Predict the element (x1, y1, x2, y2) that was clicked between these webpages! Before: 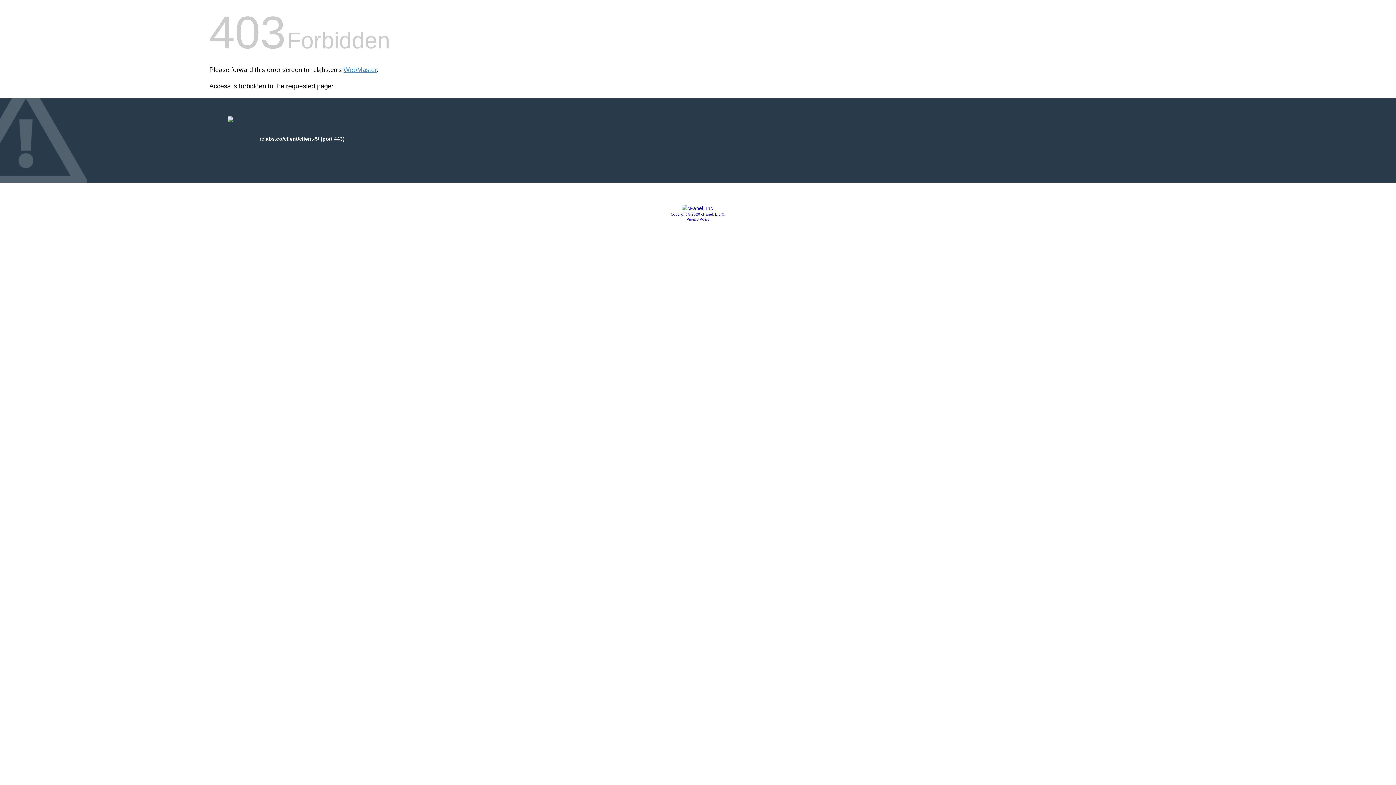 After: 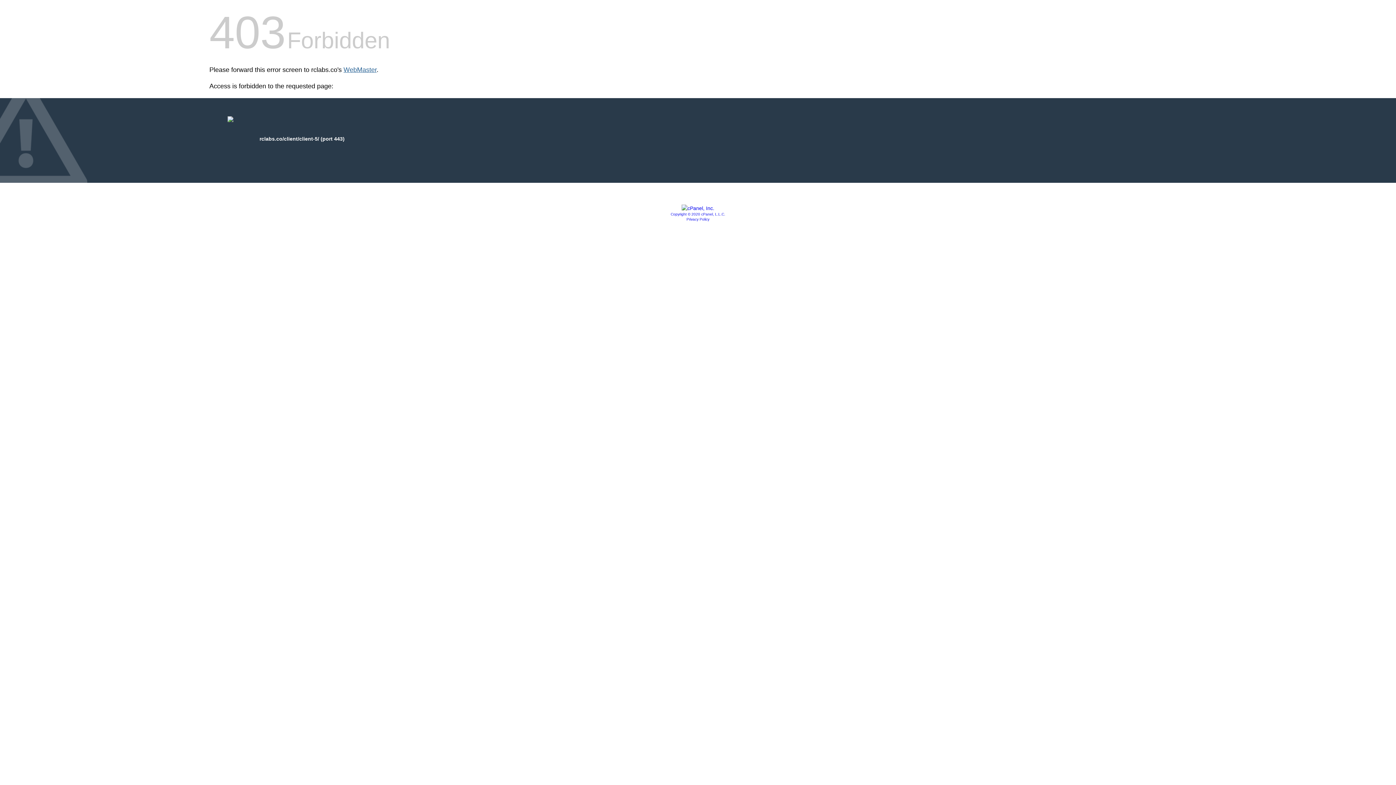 Action: bbox: (343, 66, 376, 73) label: WebMaster